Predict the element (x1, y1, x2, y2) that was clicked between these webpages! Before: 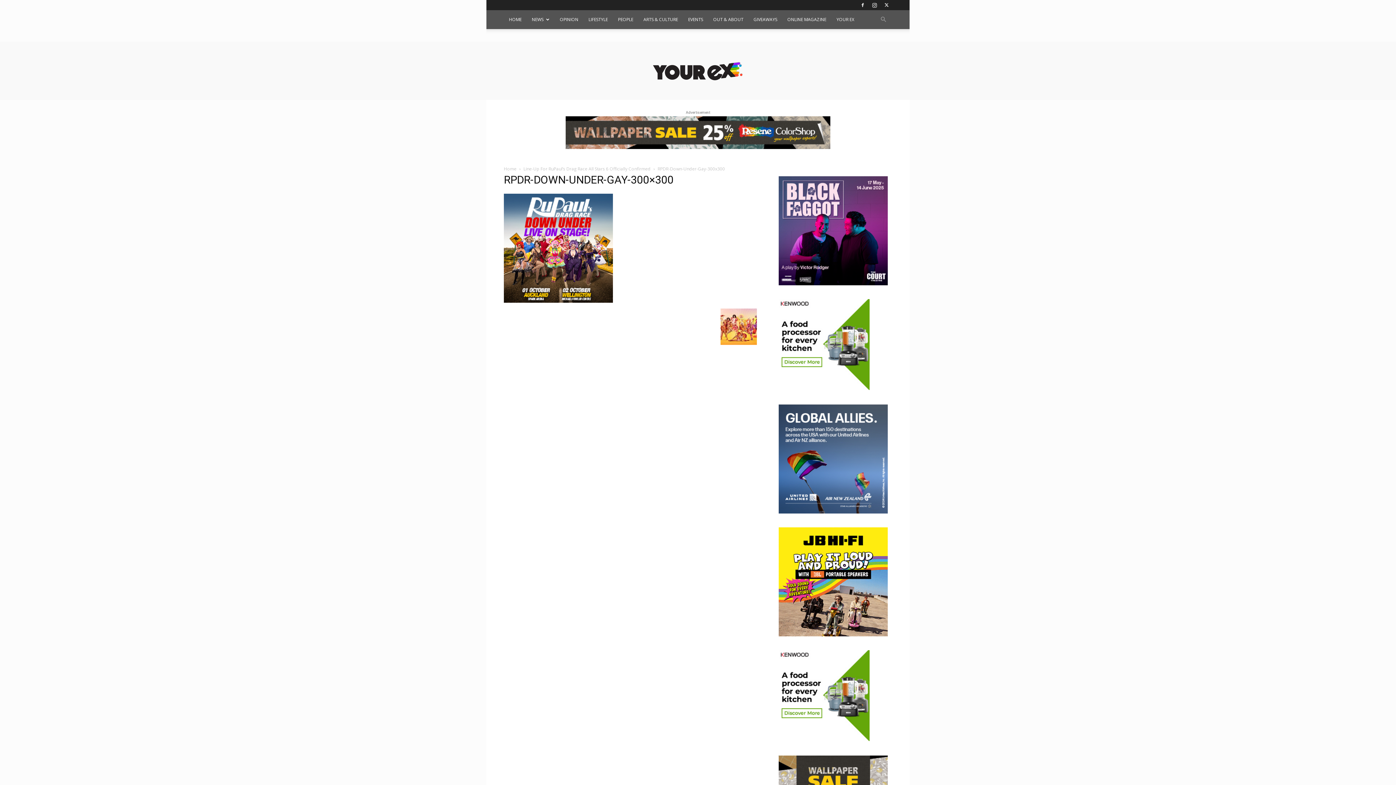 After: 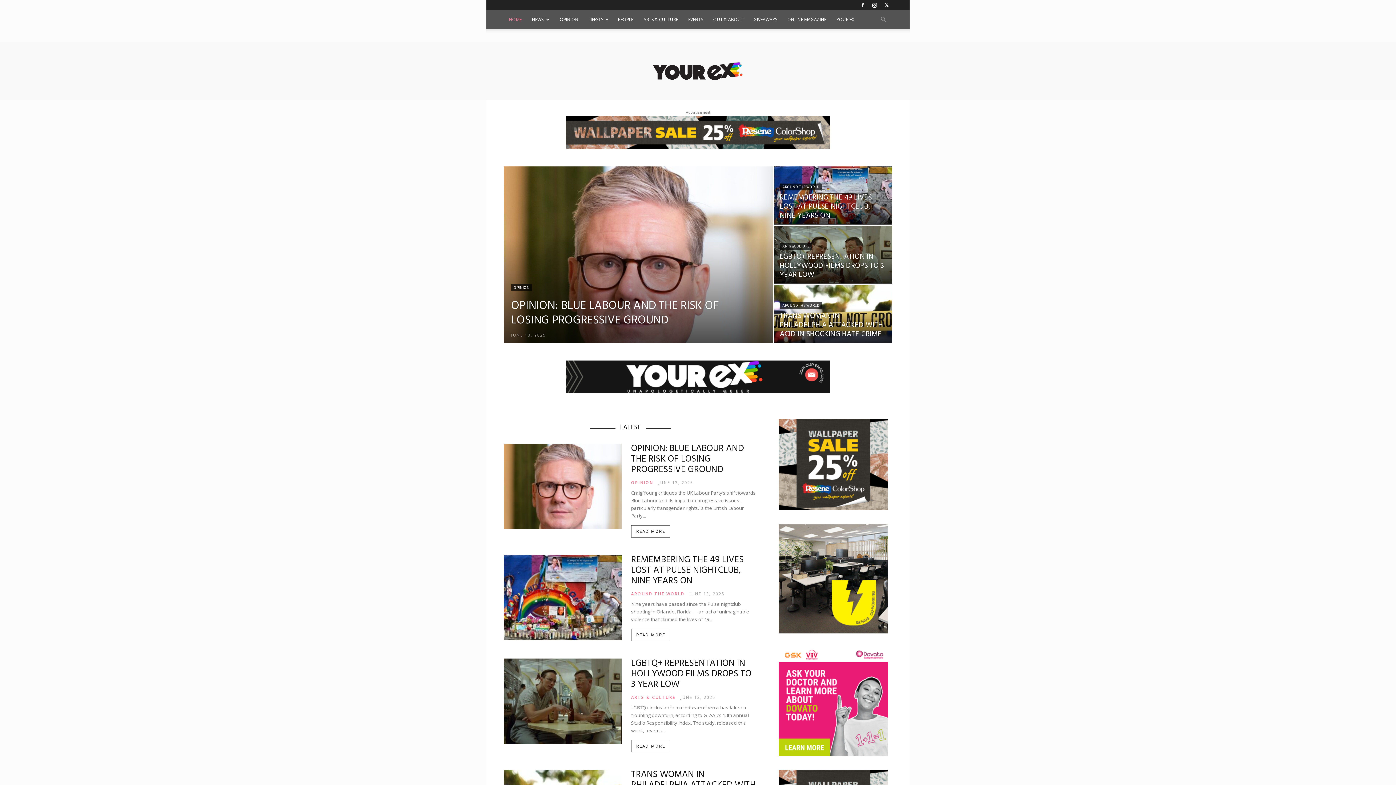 Action: bbox: (504, 165, 516, 172) label: Home